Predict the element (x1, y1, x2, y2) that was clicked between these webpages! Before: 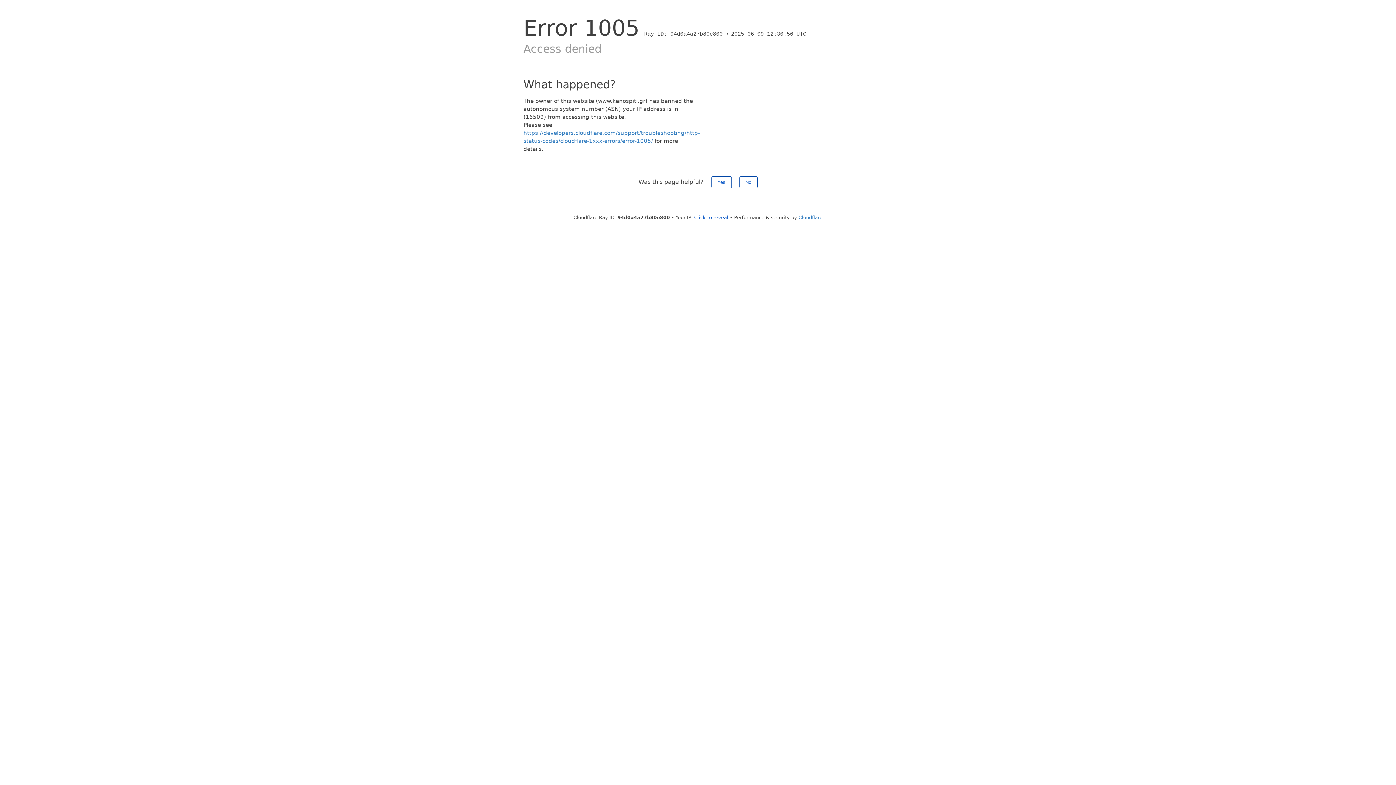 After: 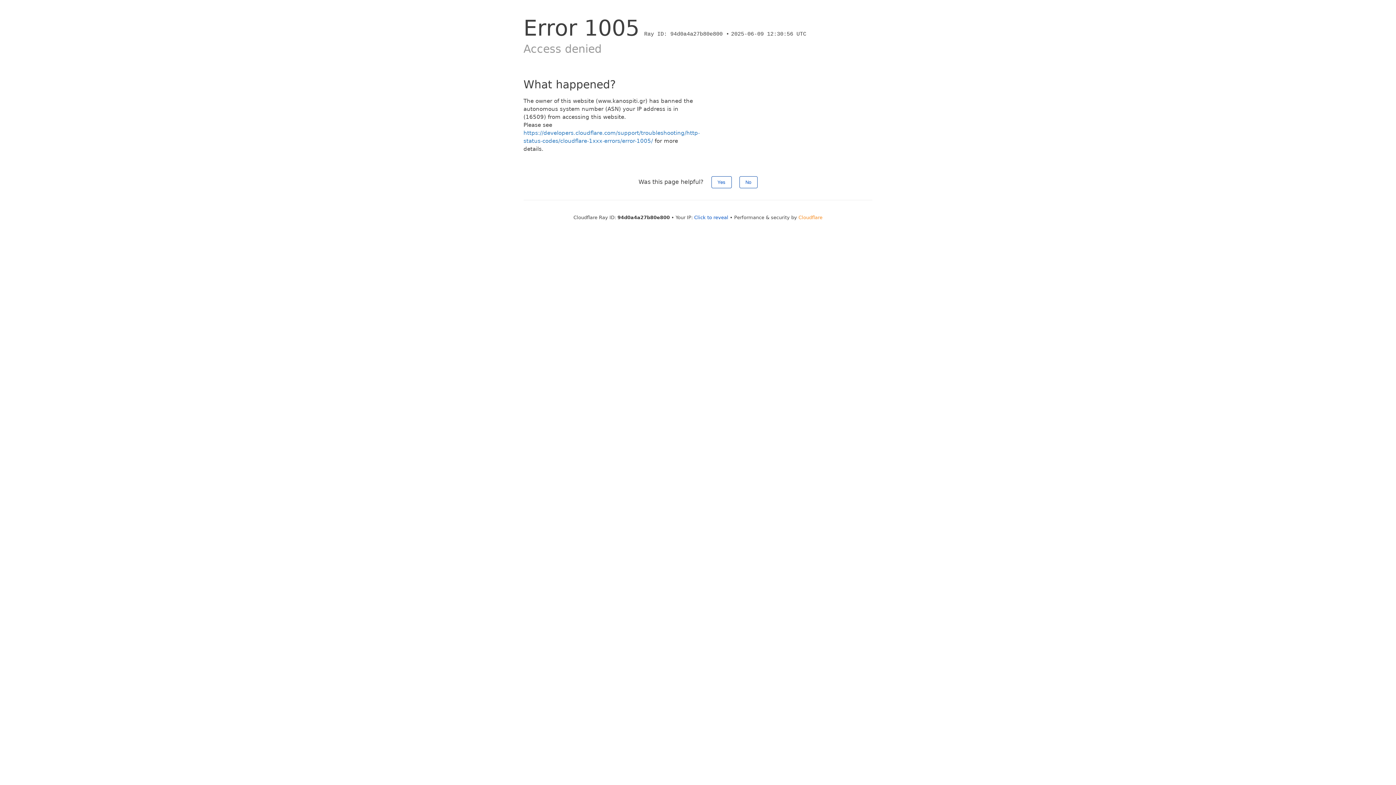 Action: label: Cloudflare bbox: (798, 214, 822, 220)